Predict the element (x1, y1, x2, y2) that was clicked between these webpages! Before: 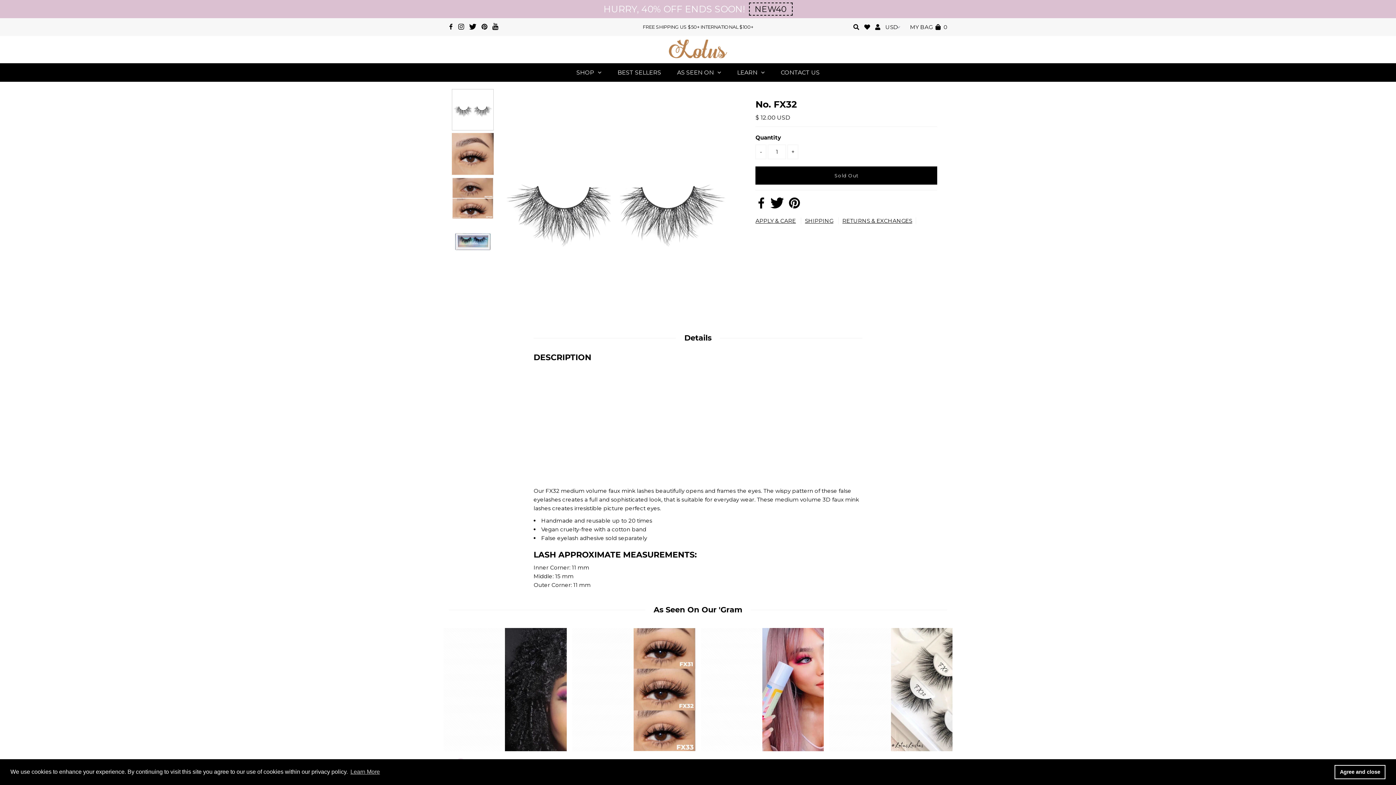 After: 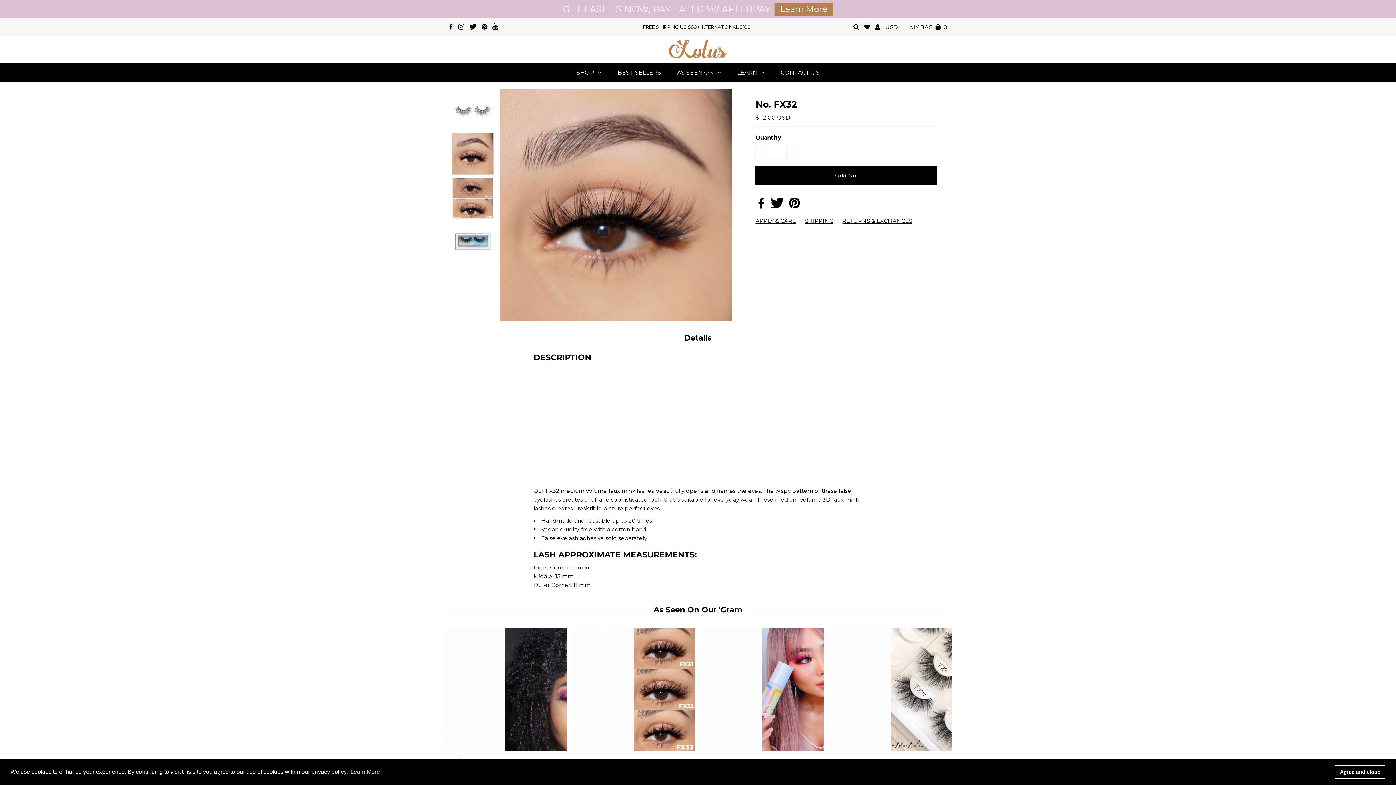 Action: bbox: (451, 133, 493, 175)